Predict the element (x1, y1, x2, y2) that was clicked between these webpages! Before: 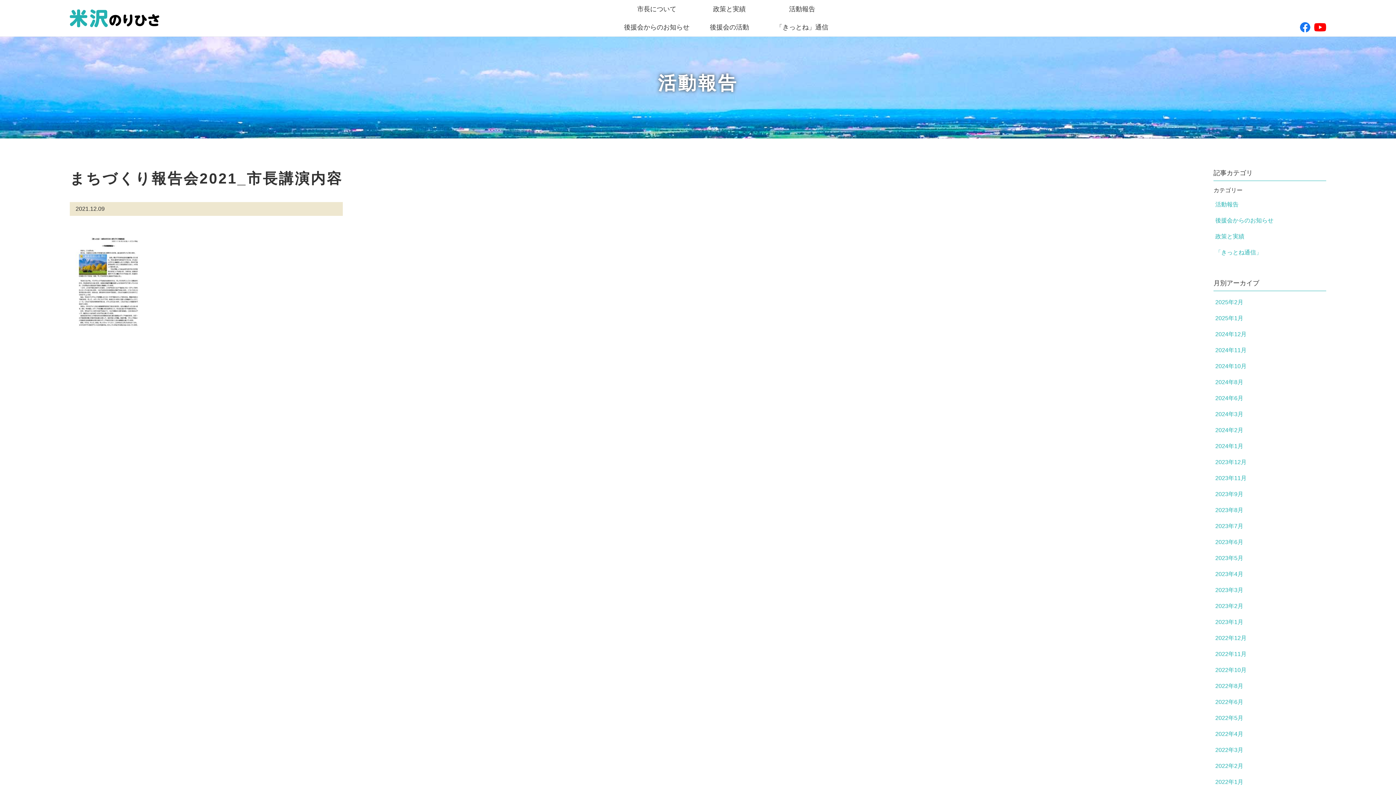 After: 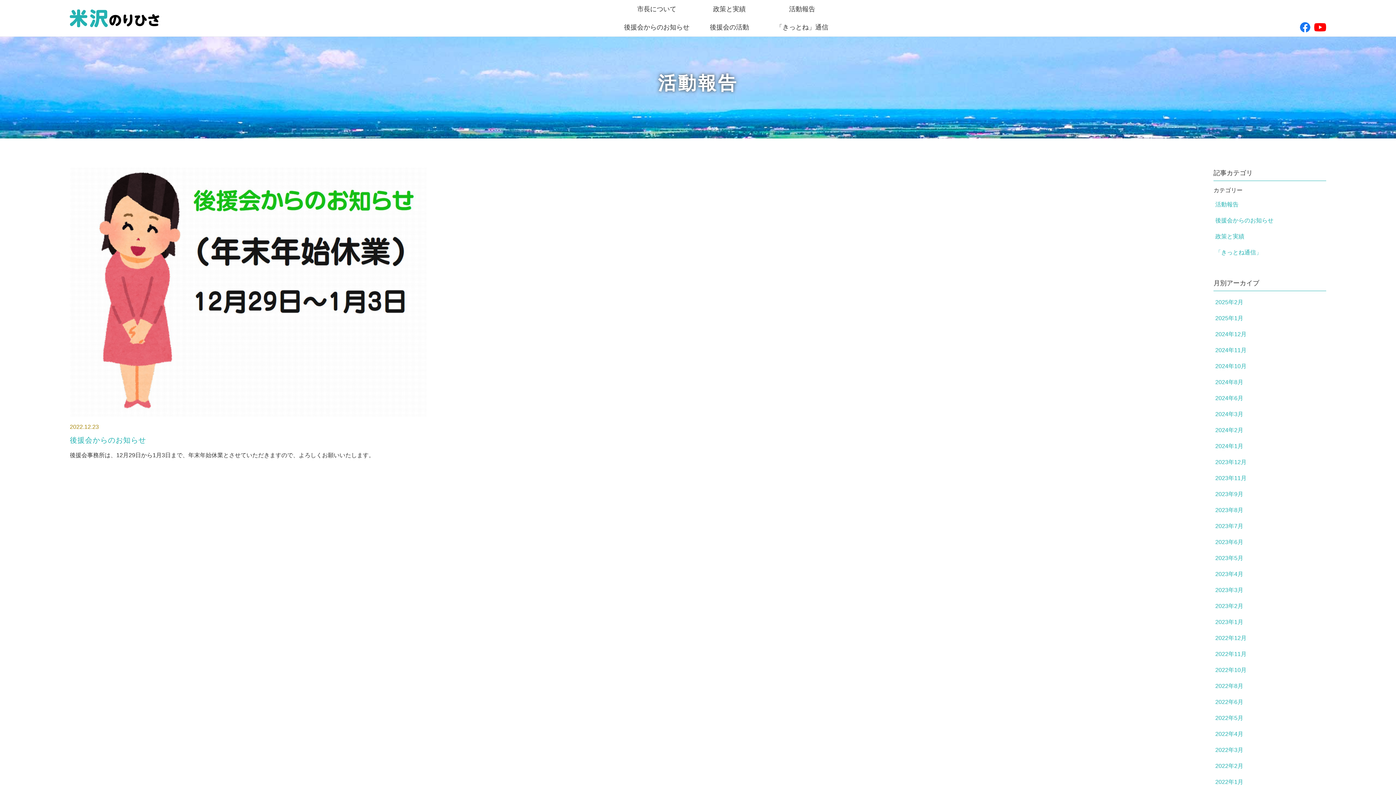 Action: bbox: (1213, 631, 1326, 645) label: 2022年12月